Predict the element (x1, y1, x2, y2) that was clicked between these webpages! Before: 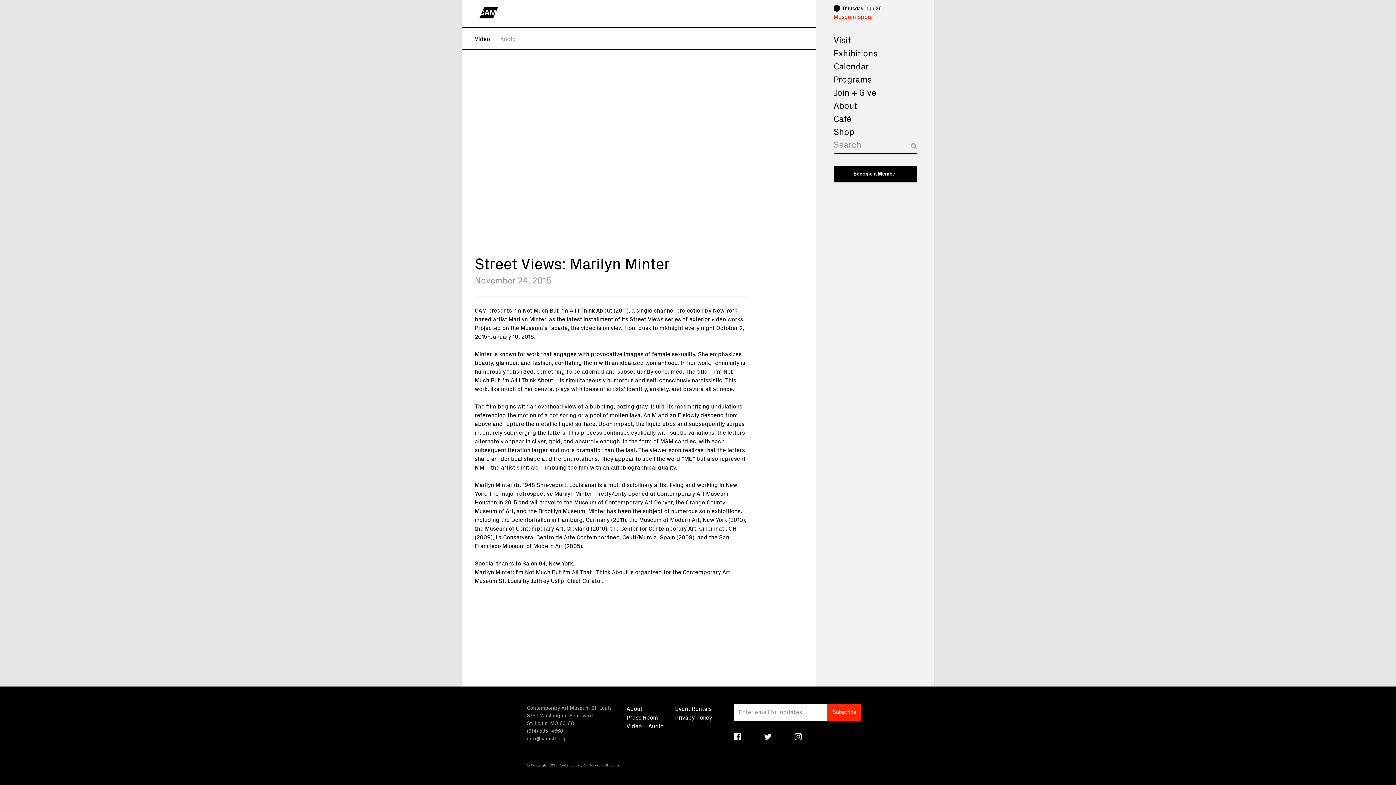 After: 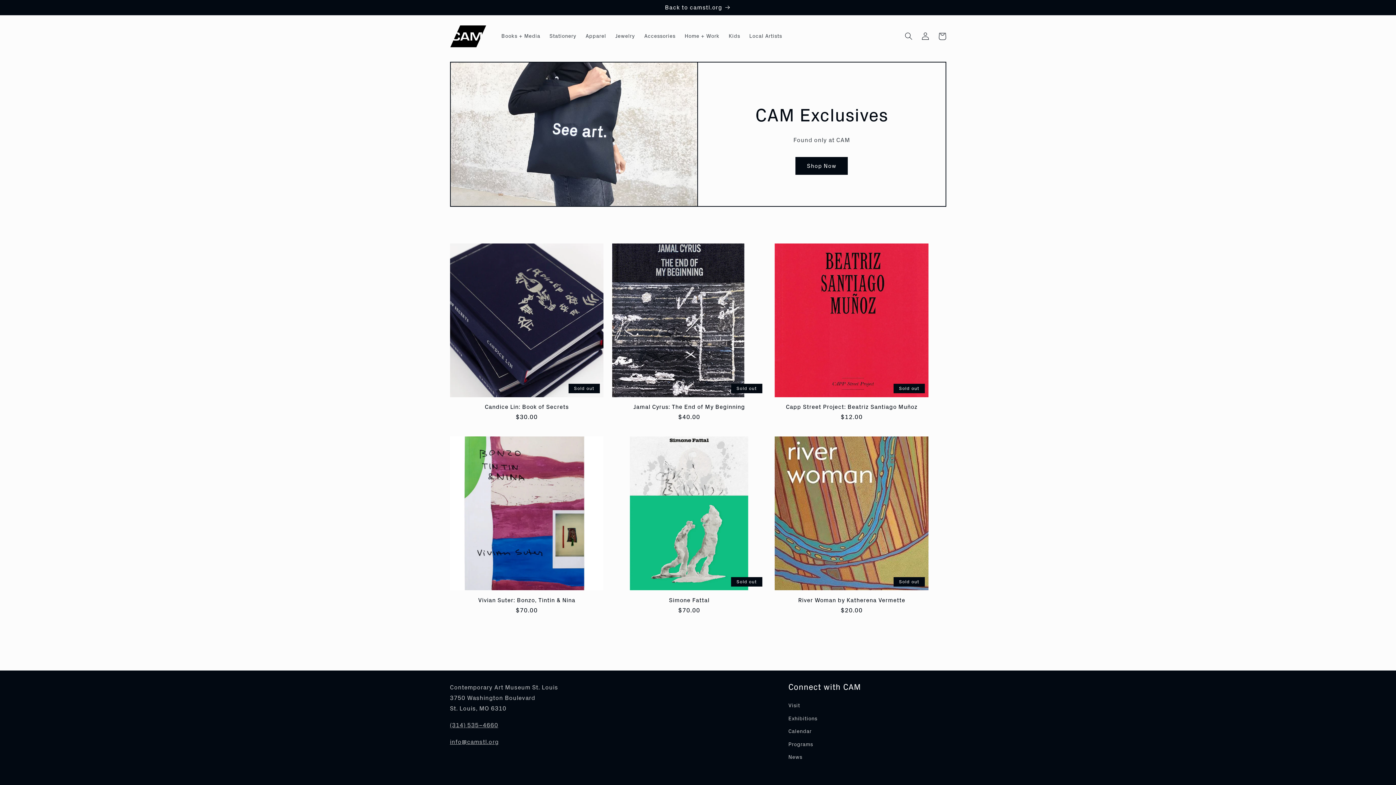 Action: bbox: (833, 124, 917, 137) label: Shop